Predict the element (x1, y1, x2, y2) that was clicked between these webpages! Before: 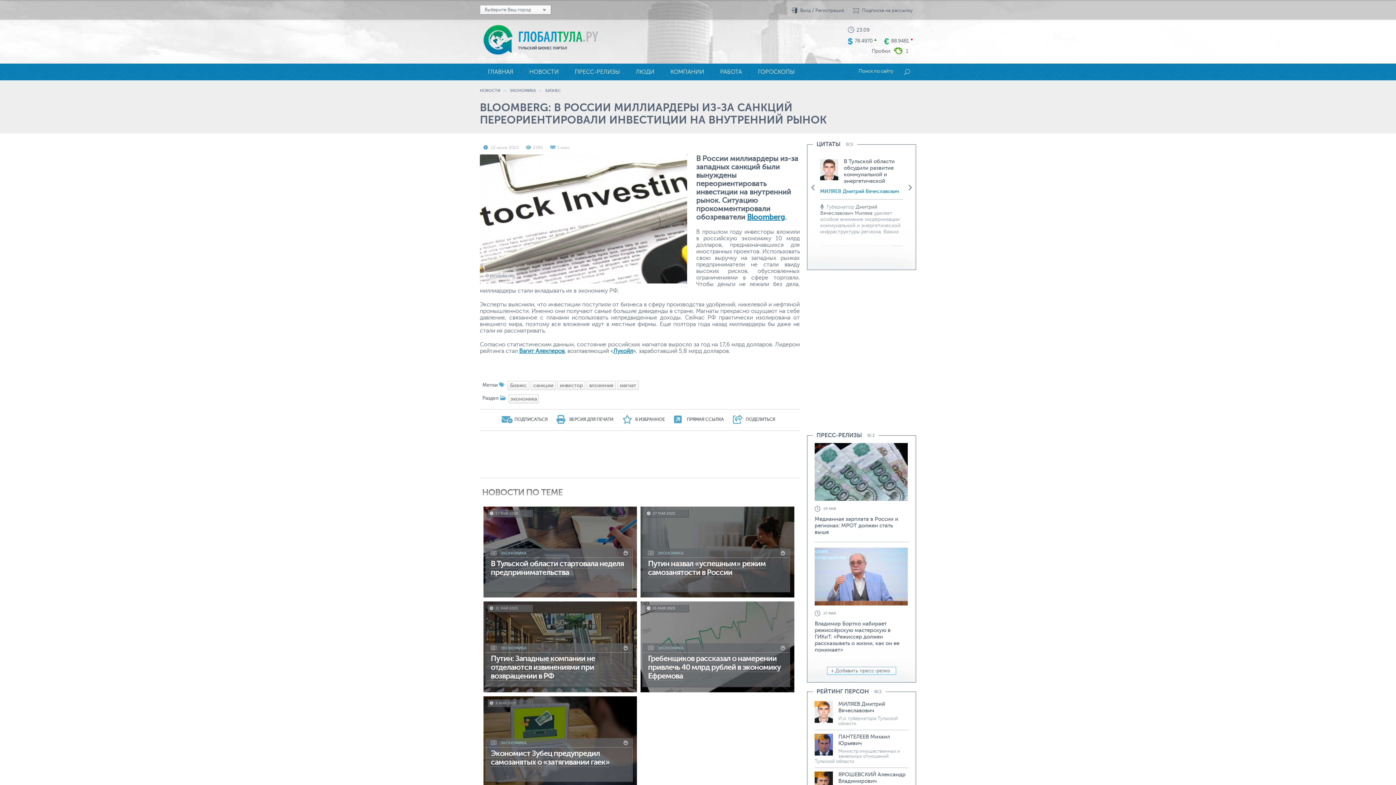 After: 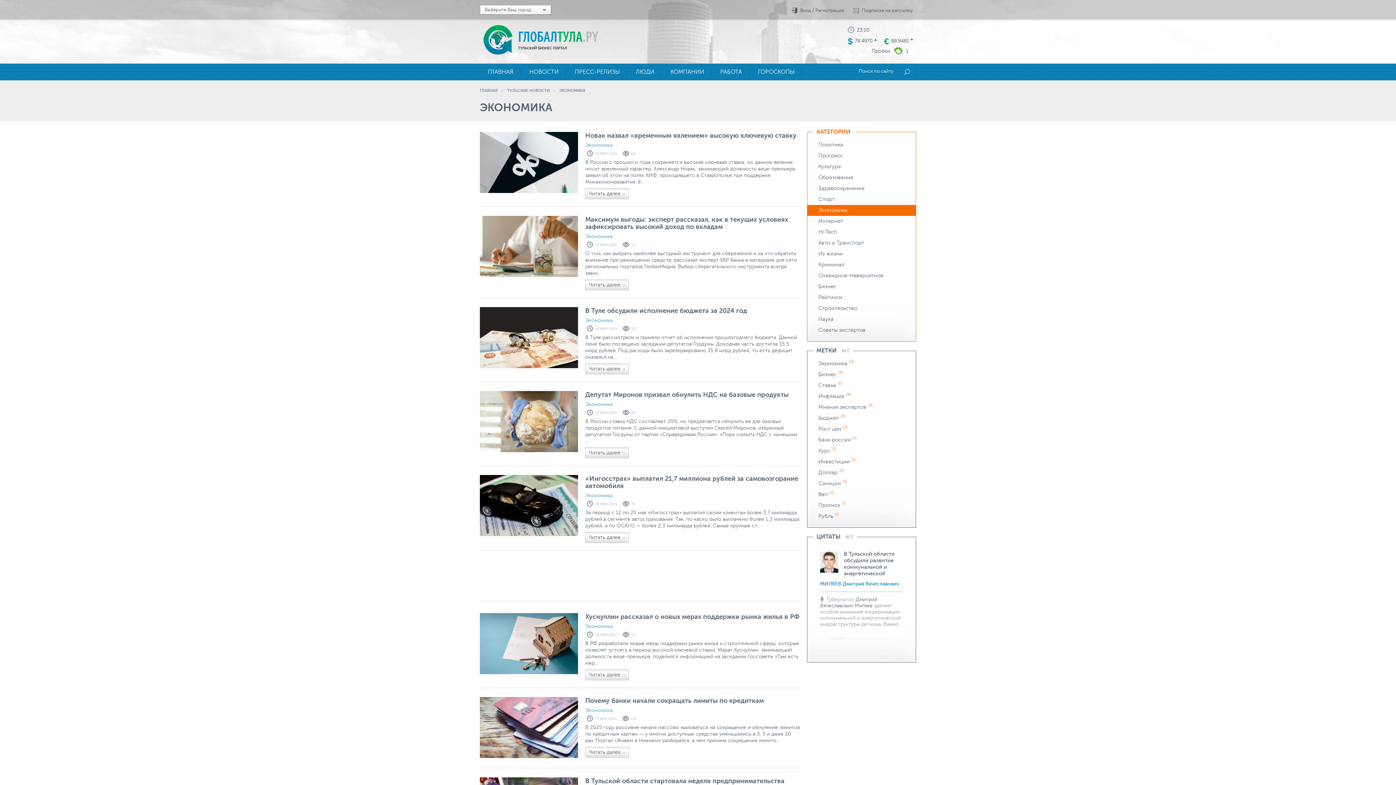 Action: bbox: (500, 741, 526, 745) label: ЭКОНОМИКА